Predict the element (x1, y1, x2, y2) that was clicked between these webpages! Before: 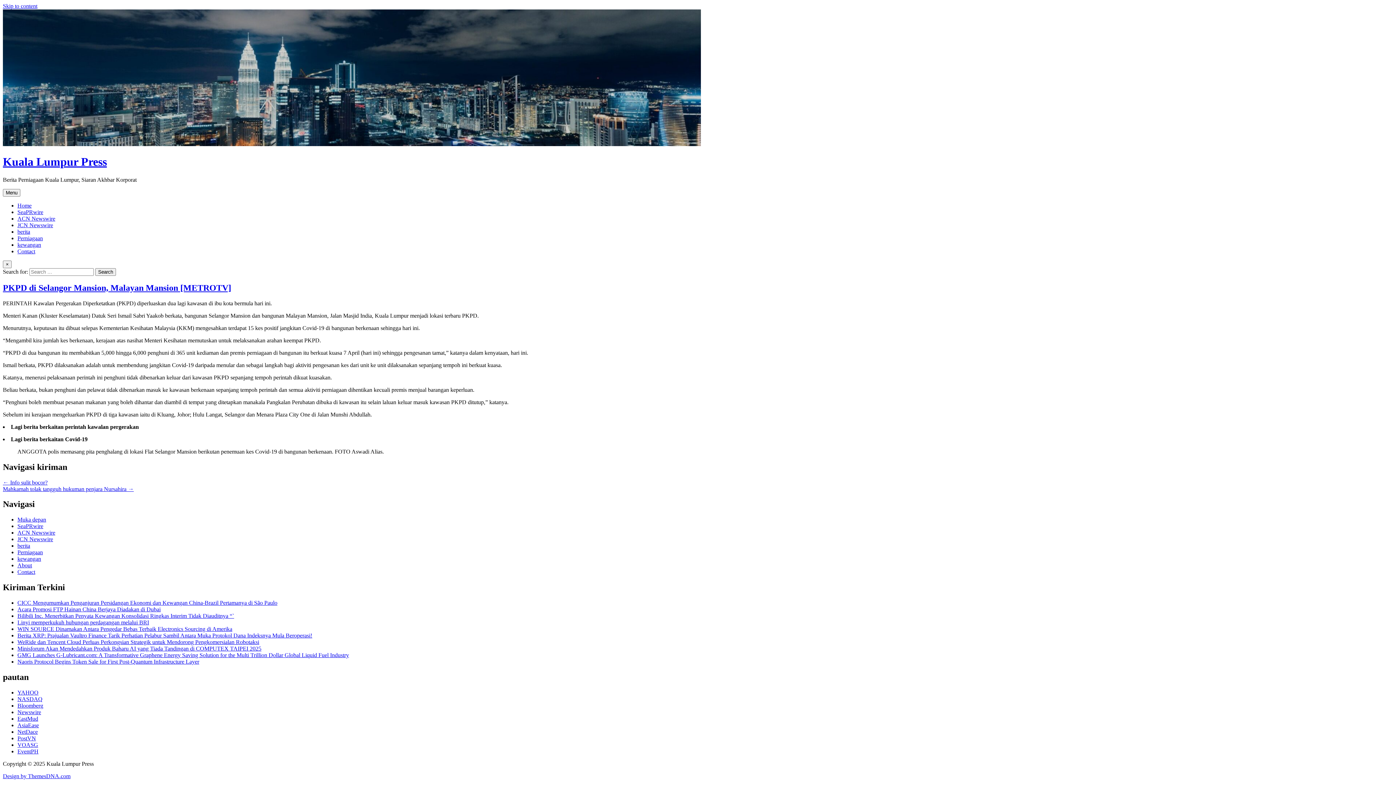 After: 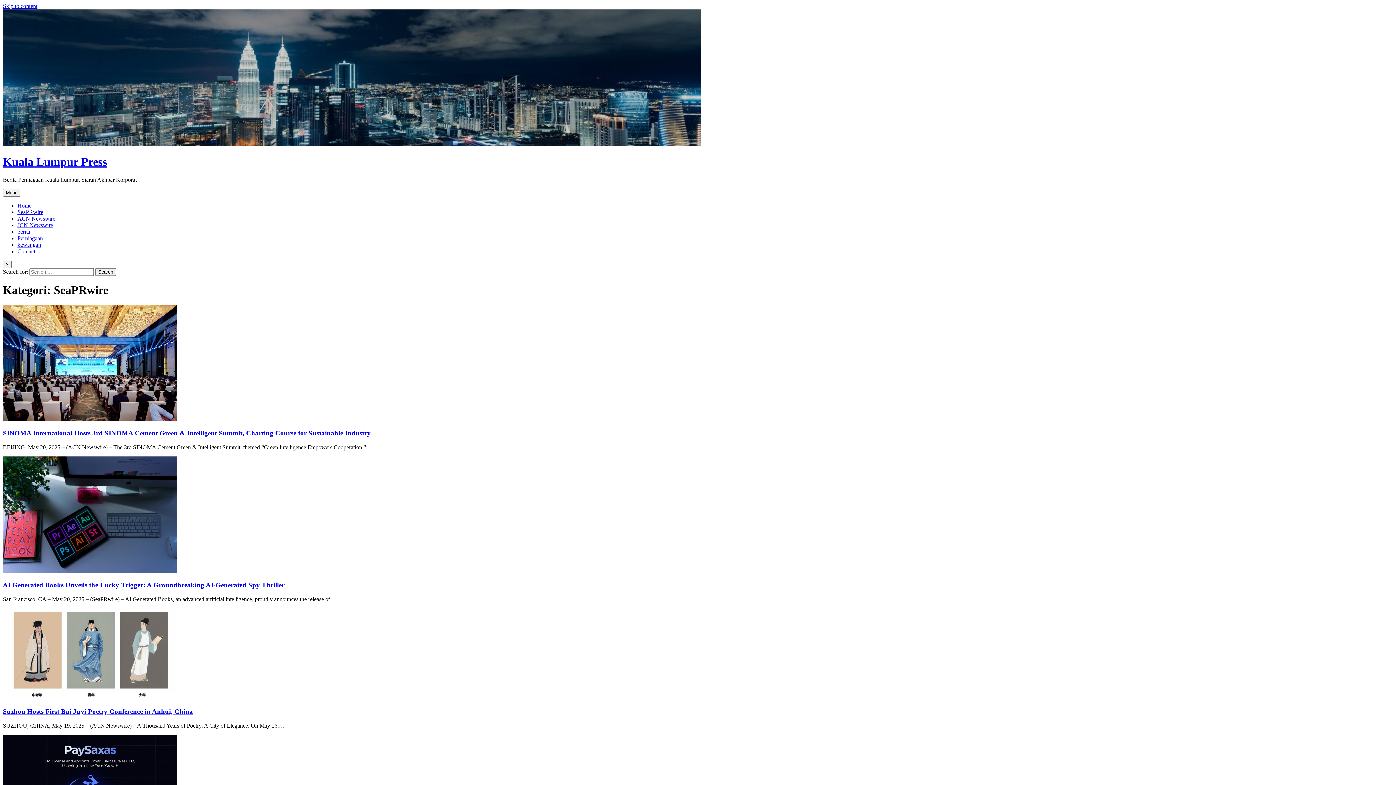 Action: label: SeaPRwire bbox: (17, 523, 43, 529)